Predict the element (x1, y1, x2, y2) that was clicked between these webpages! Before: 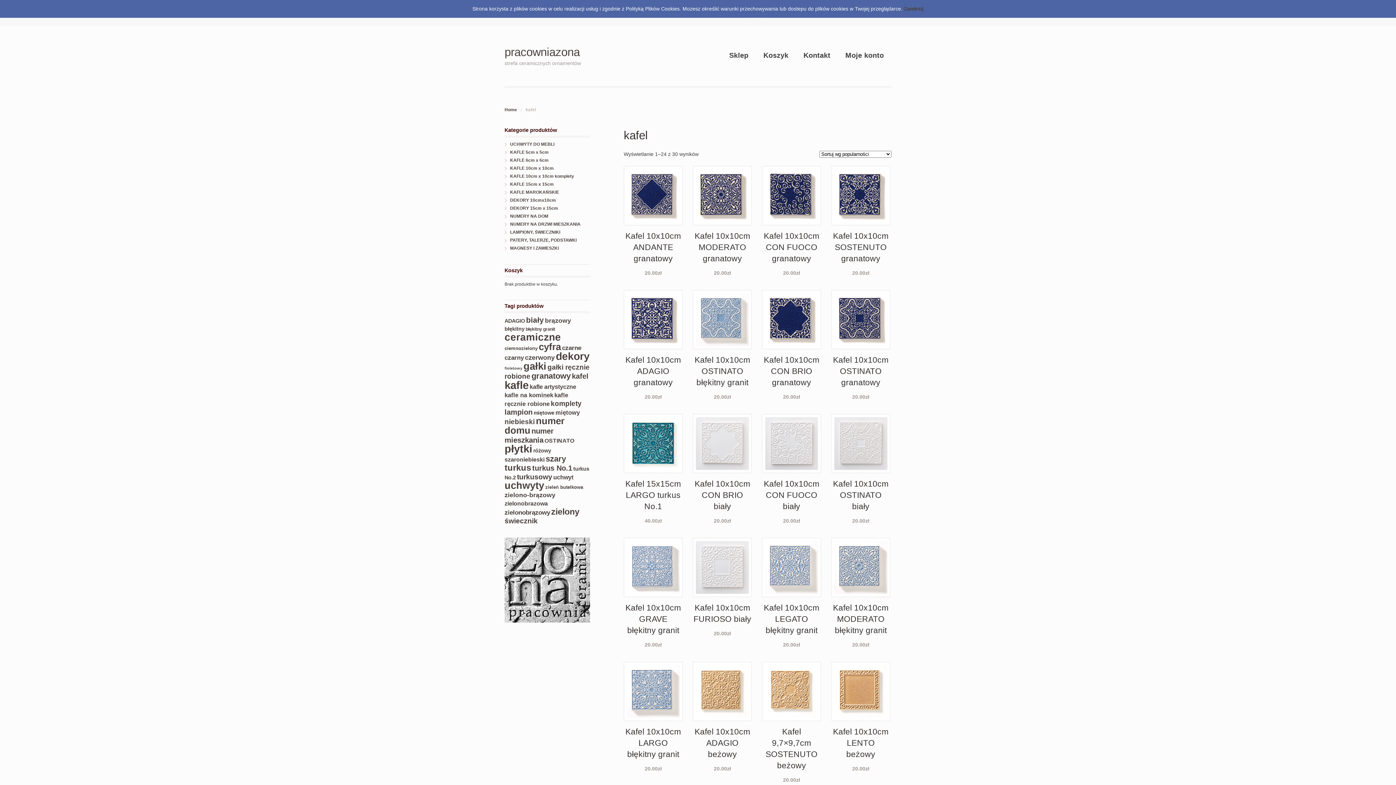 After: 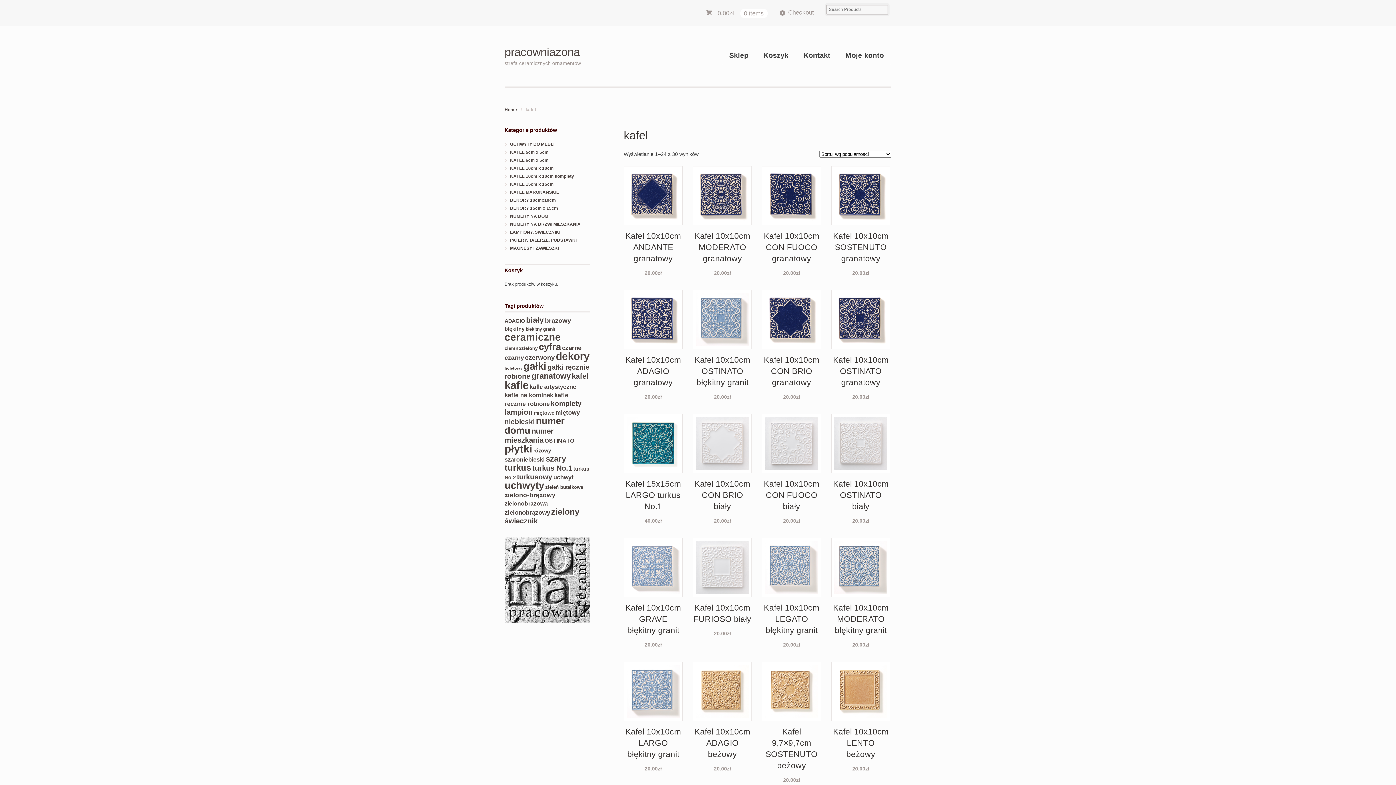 Action: bbox: (904, 5, 923, 11) label: Zamknij